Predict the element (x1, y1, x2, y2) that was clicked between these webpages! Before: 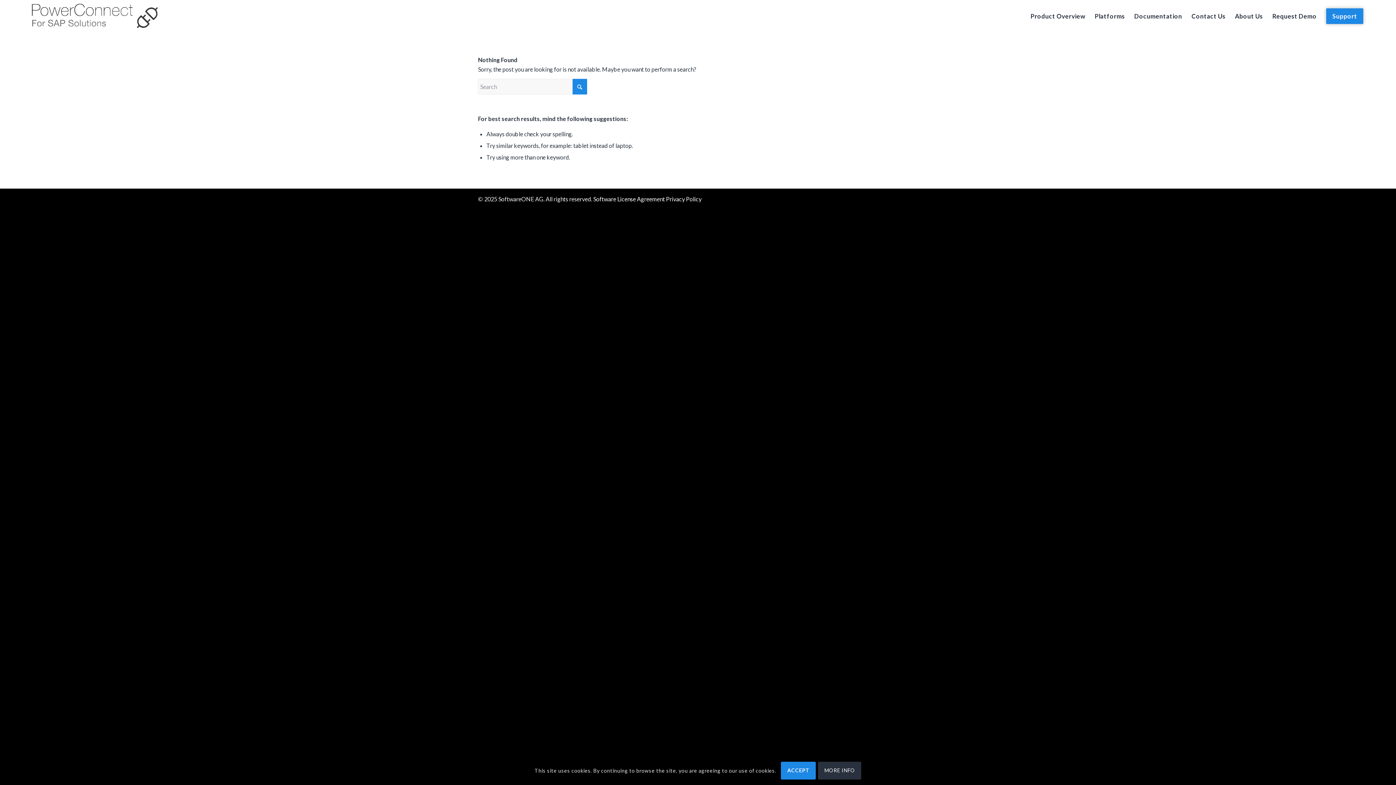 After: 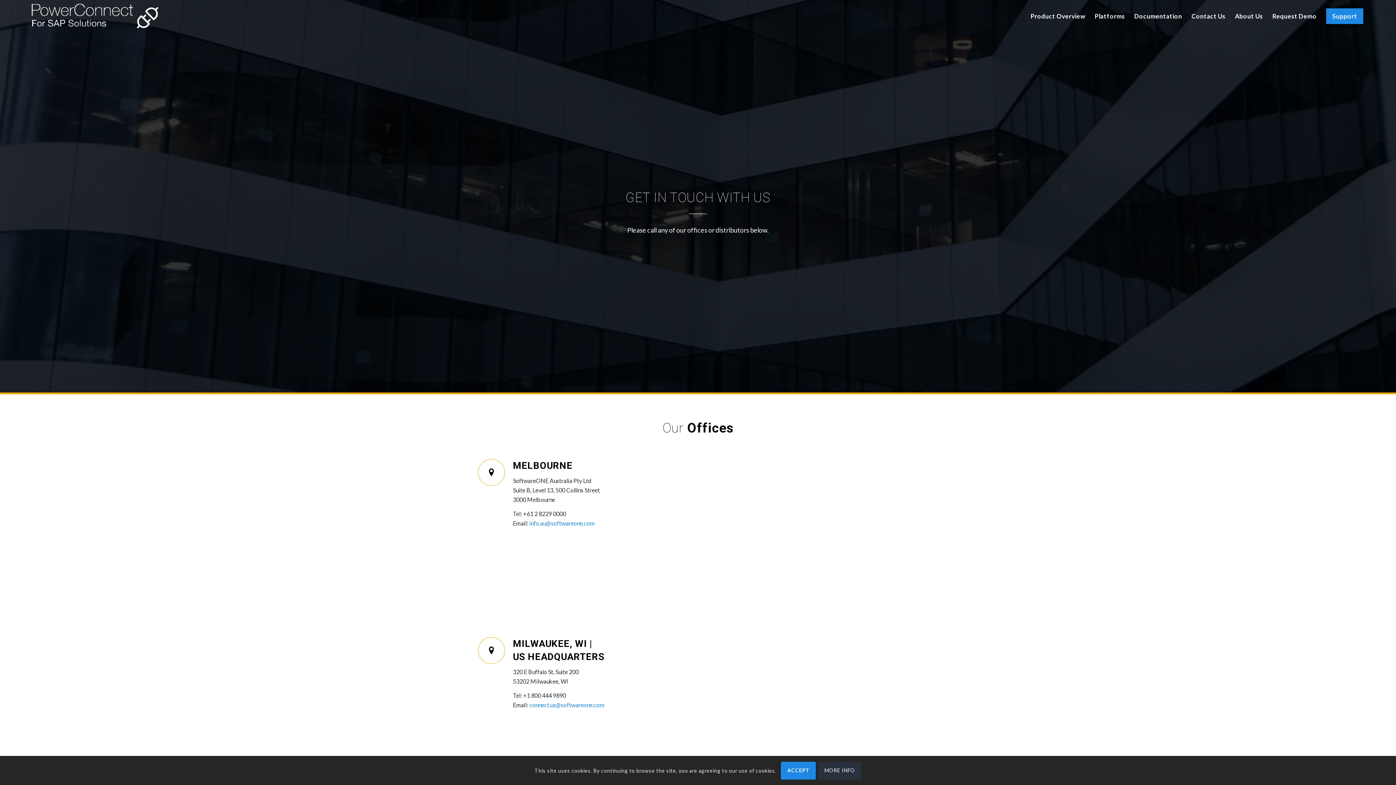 Action: label: Contact Us bbox: (1187, 0, 1230, 32)